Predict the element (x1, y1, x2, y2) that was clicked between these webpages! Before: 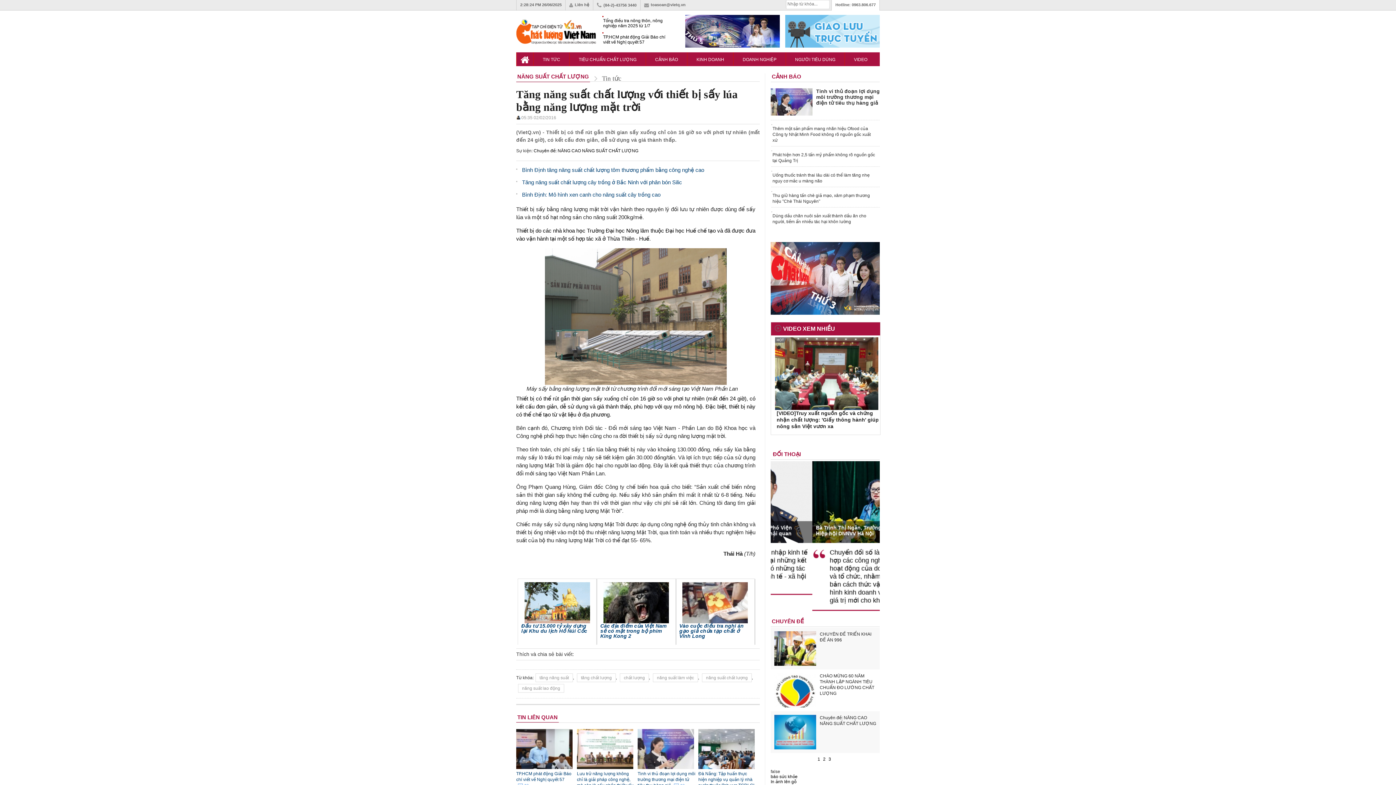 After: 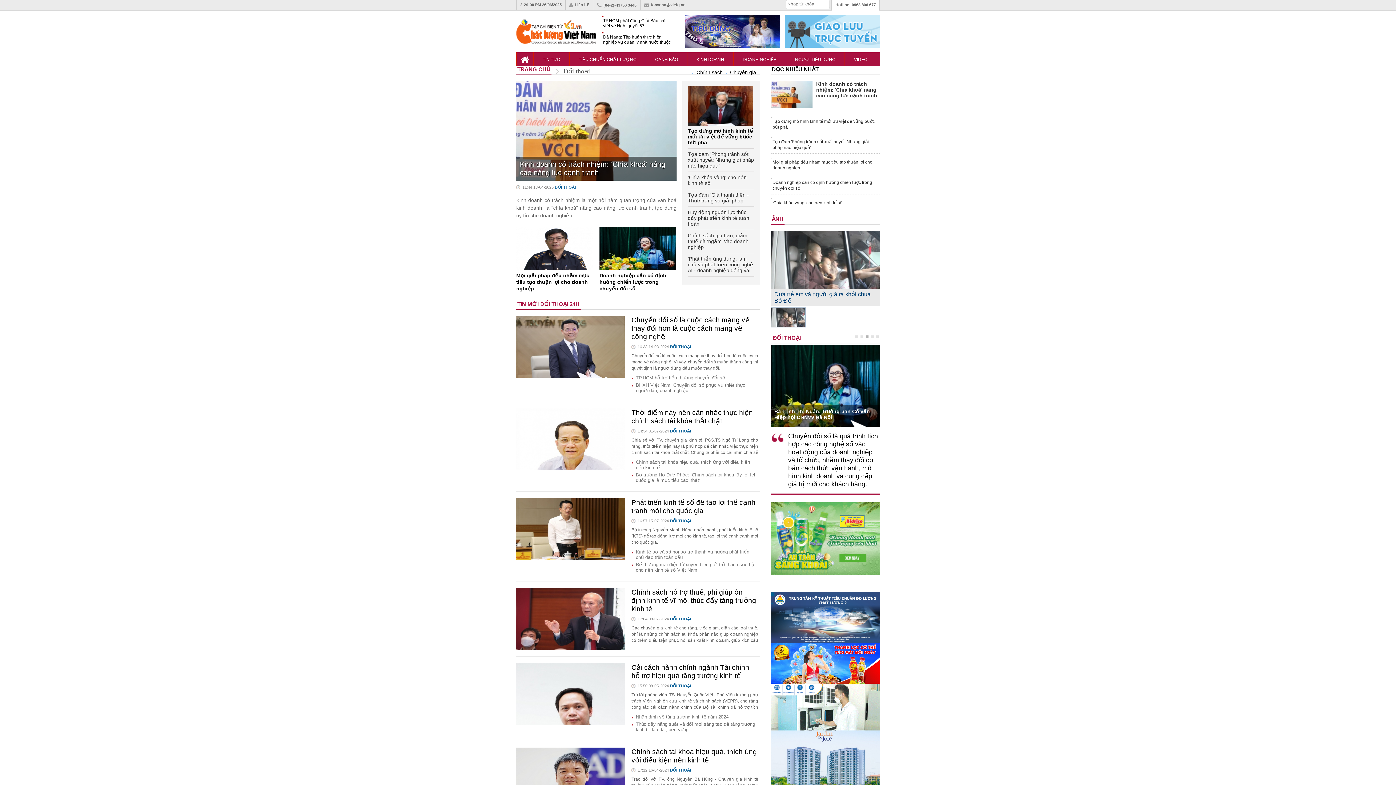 Action: label: ĐỐI THOẠI bbox: (772, 451, 802, 459)